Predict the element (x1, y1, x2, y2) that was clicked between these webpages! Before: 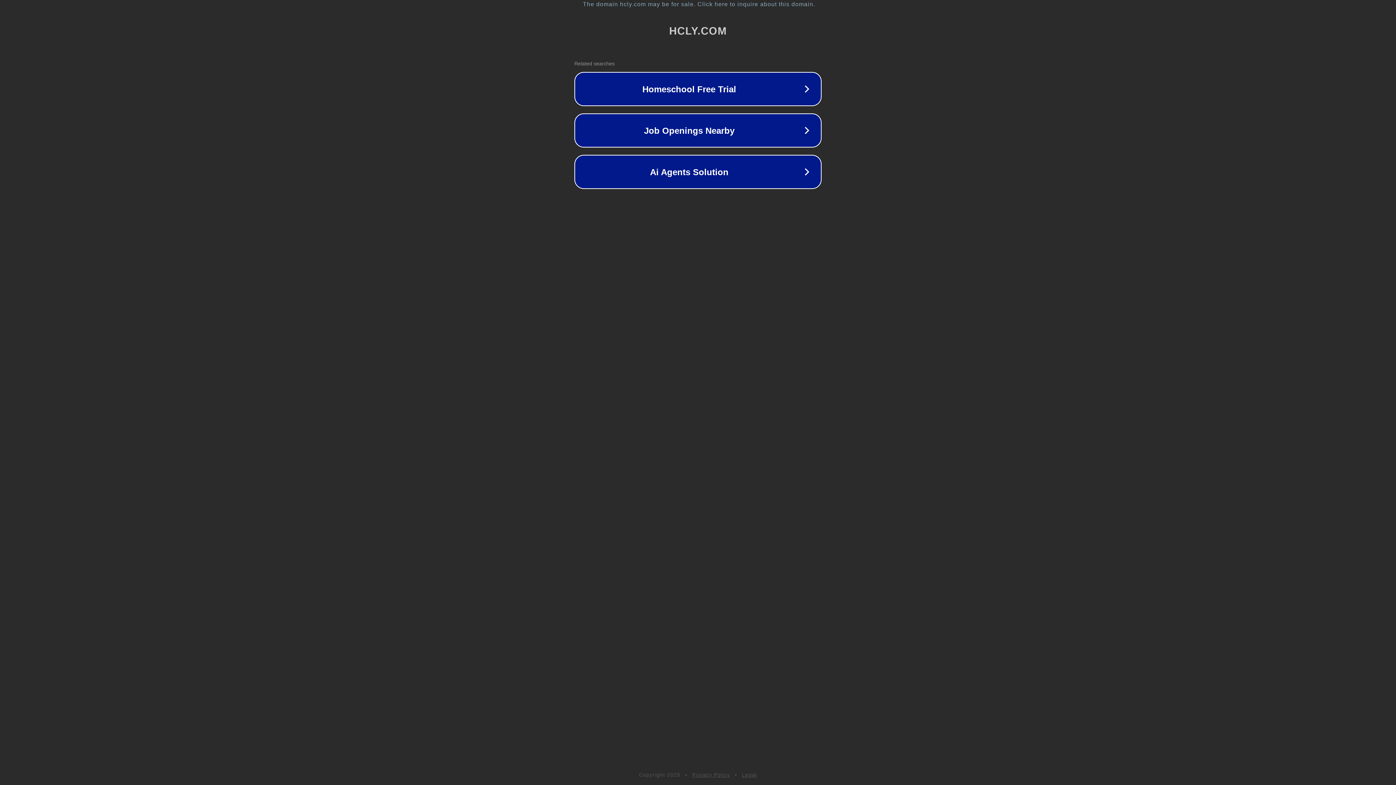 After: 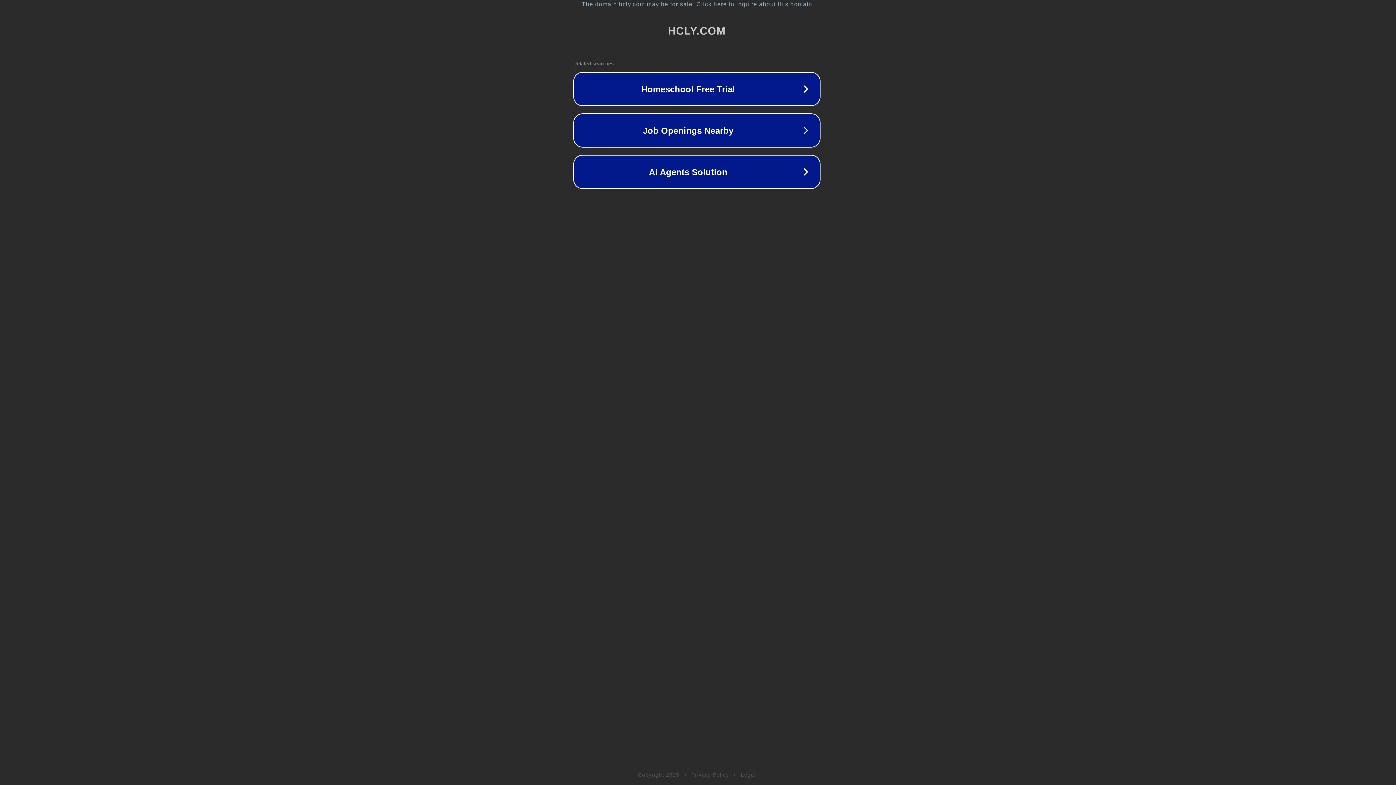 Action: label: The domain hcly.com may be for sale. Click here to inquire about this domain. bbox: (1, 1, 1397, 7)